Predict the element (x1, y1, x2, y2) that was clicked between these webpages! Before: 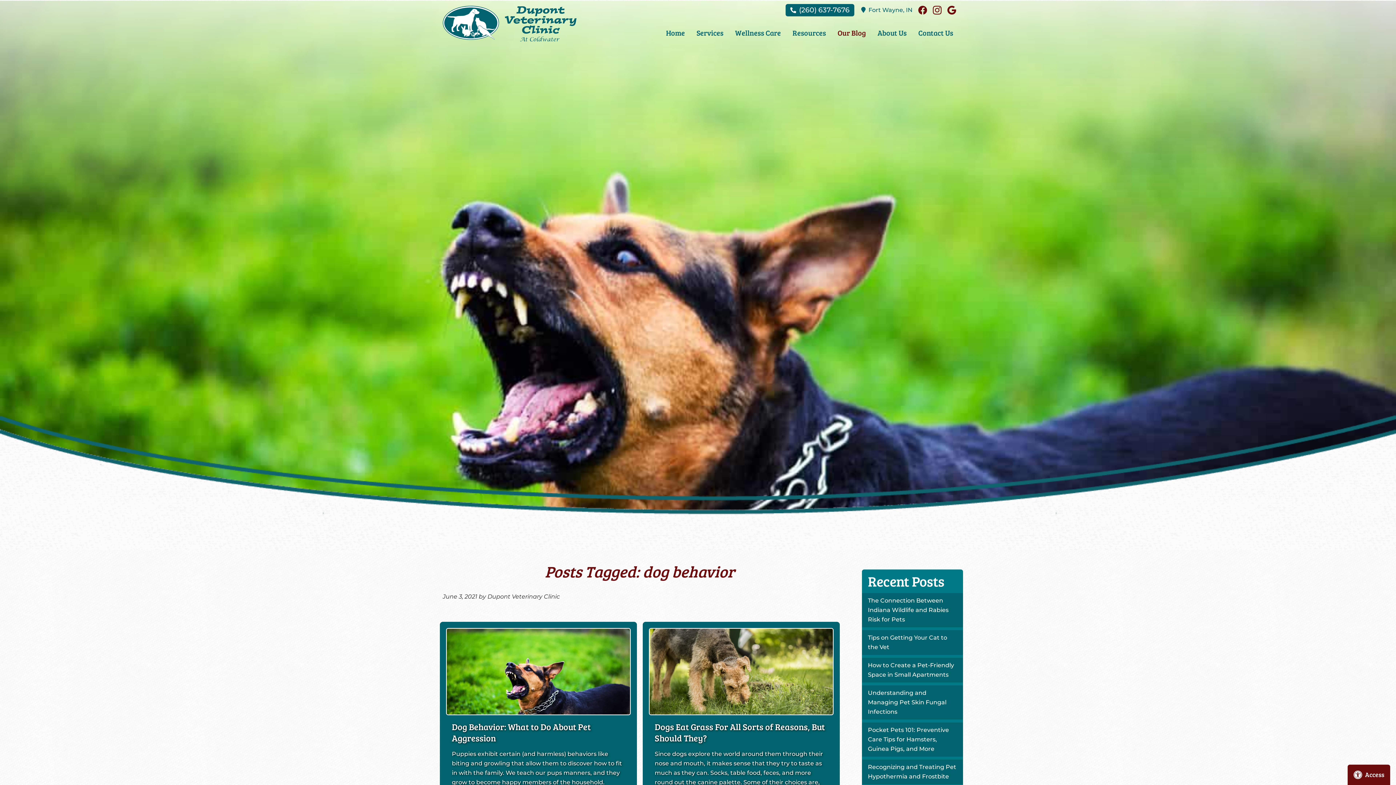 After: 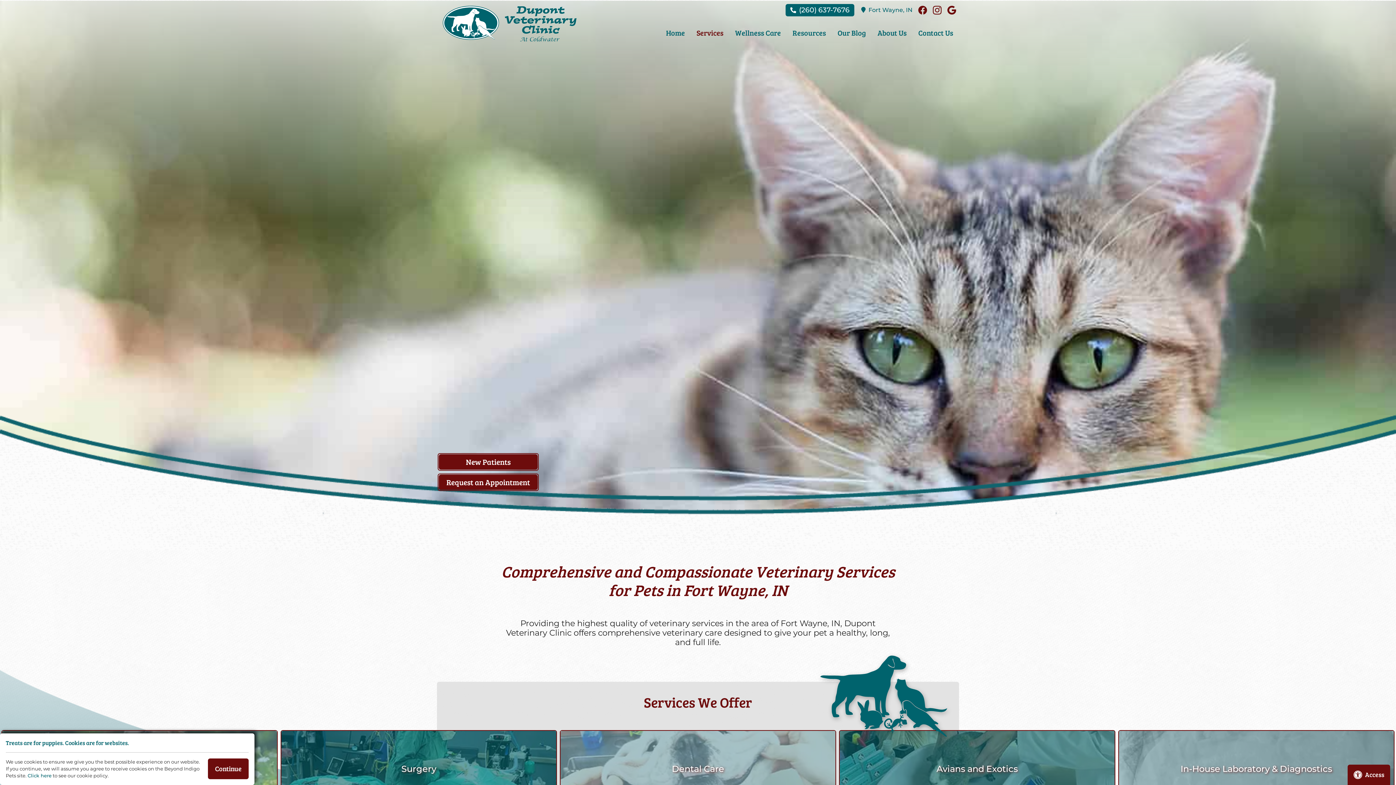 Action: bbox: (690, 23, 729, 42) label: Services